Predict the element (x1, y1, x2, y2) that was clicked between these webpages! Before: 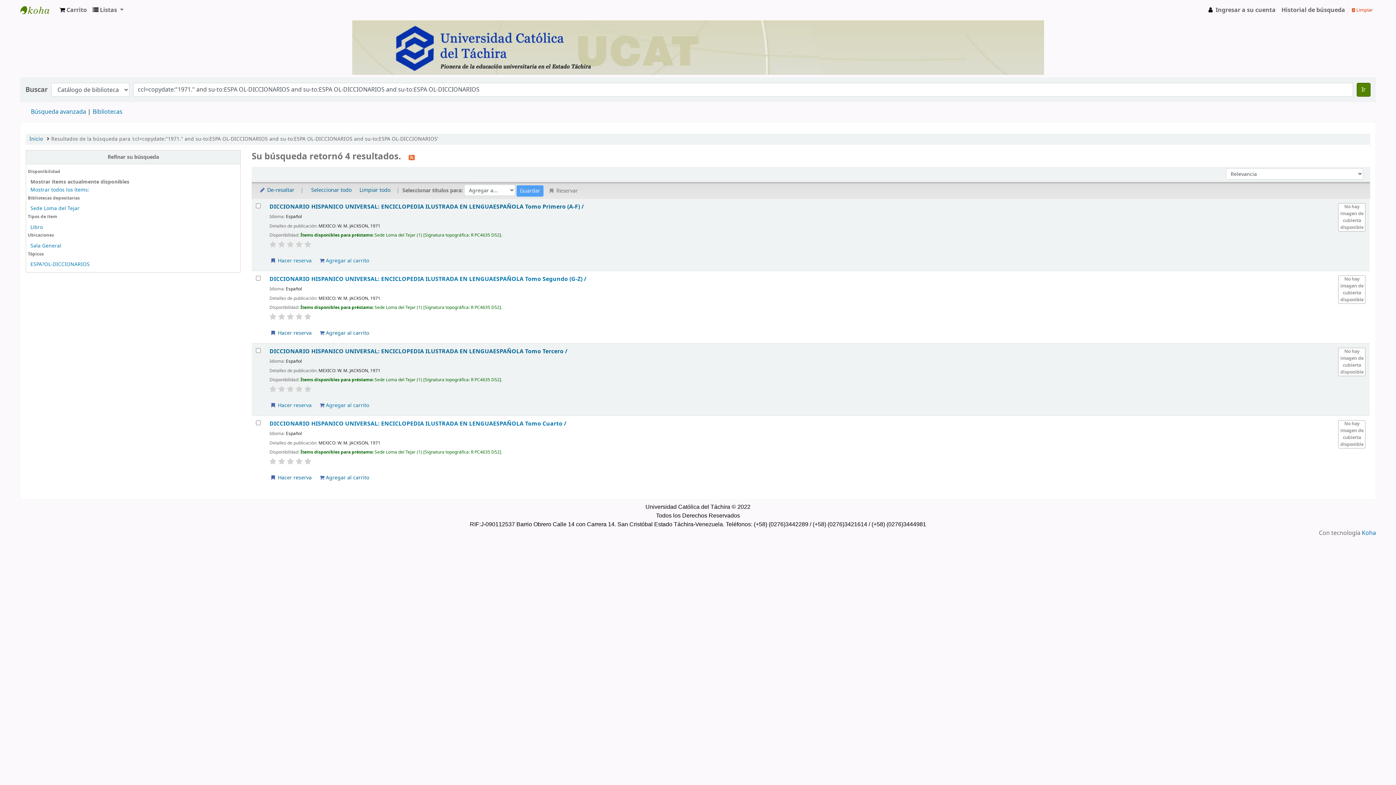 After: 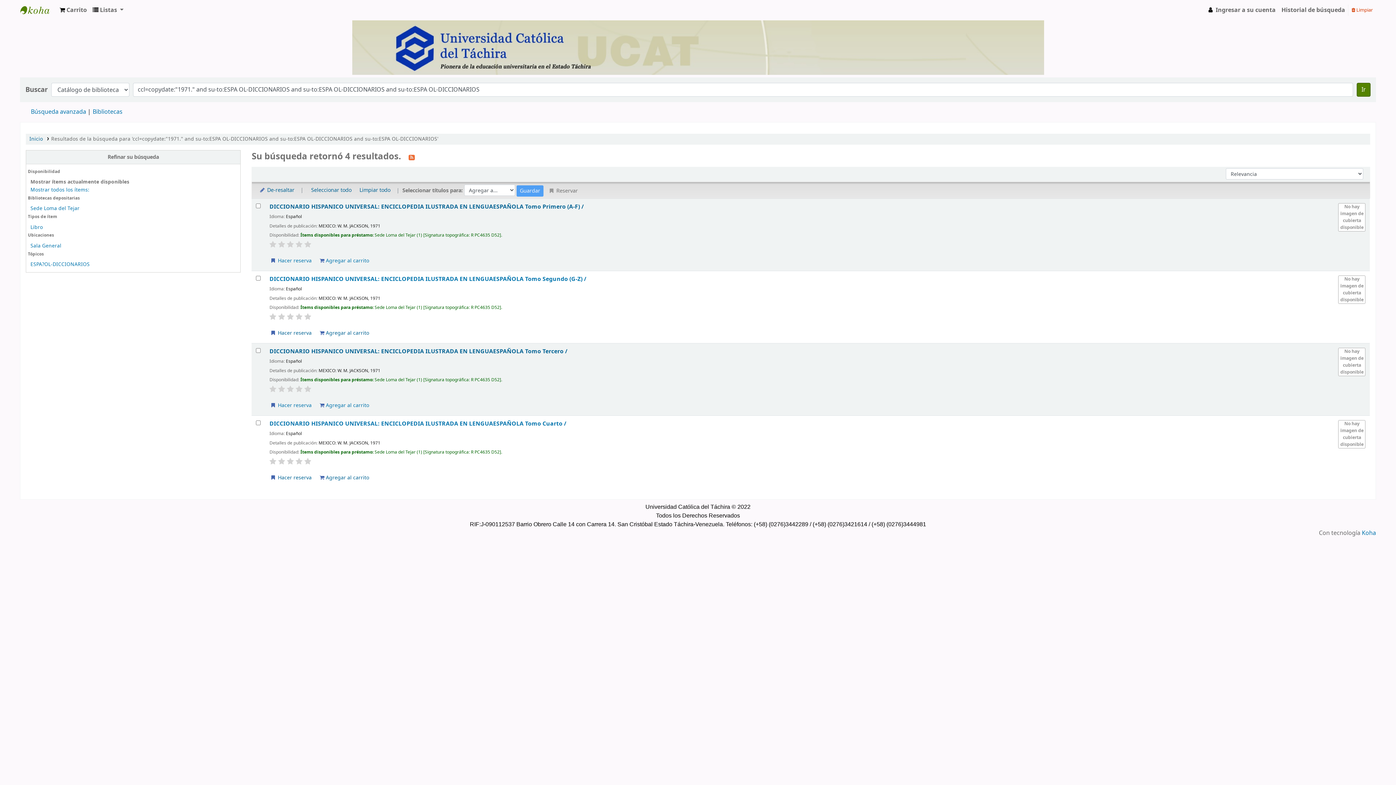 Action: bbox: (269, 385, 276, 393)